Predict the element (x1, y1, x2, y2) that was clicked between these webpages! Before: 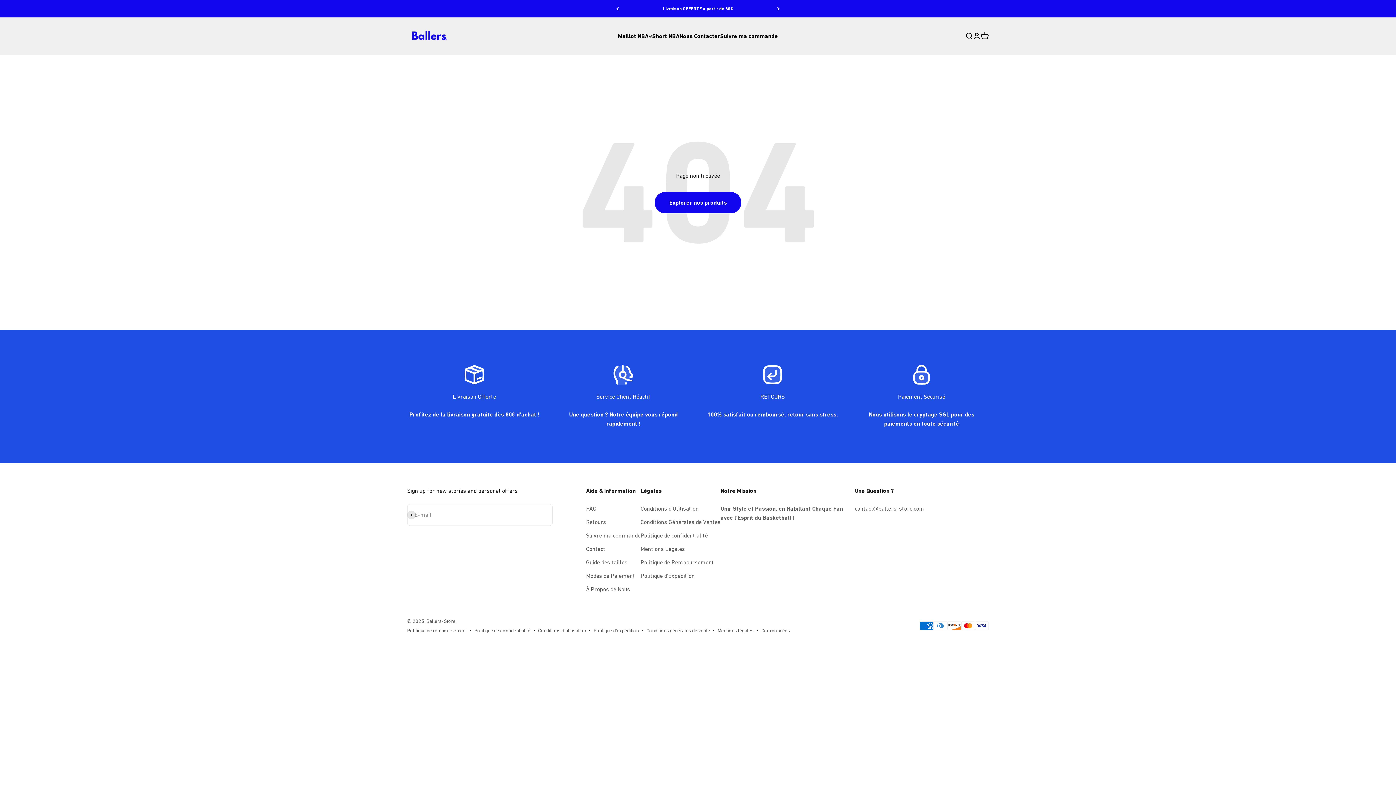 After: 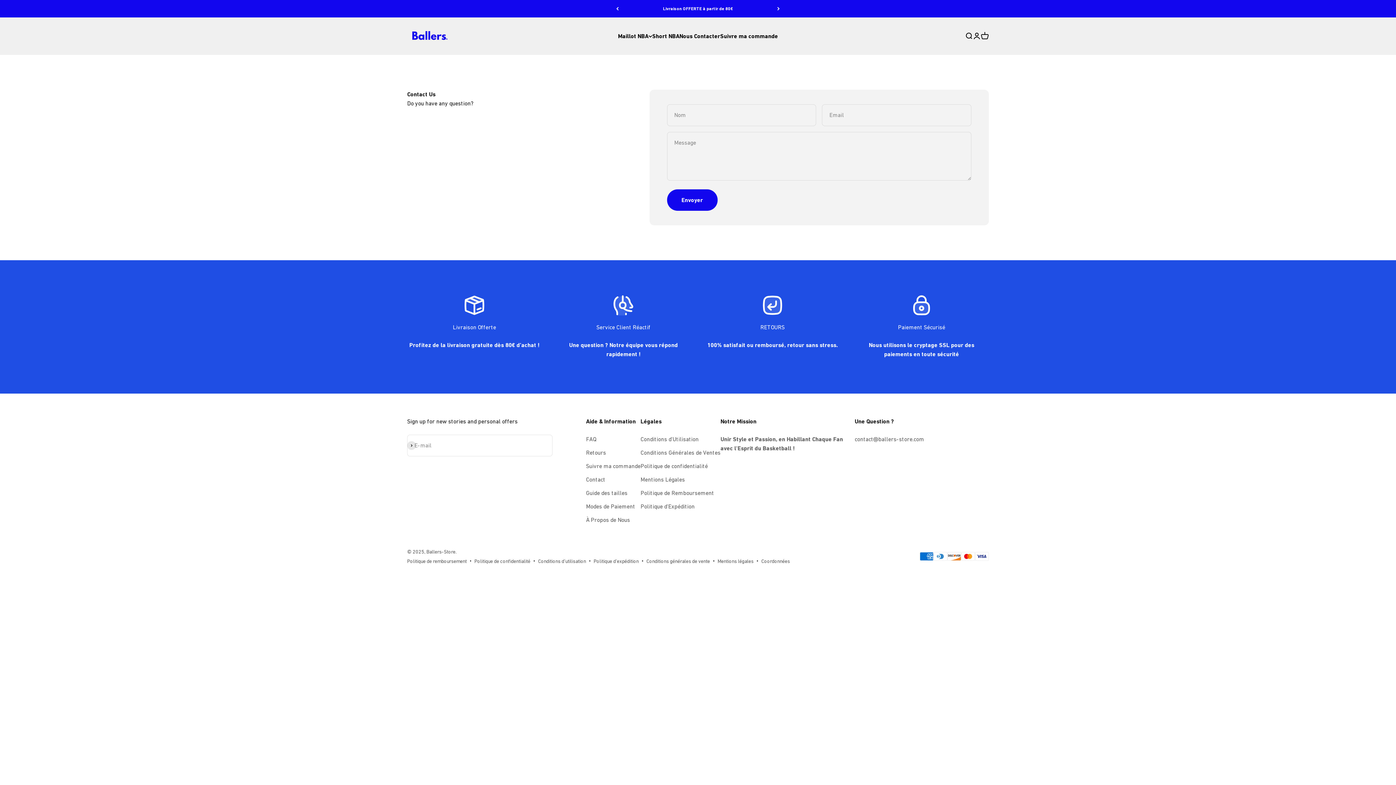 Action: bbox: (586, 544, 605, 553) label: Contact